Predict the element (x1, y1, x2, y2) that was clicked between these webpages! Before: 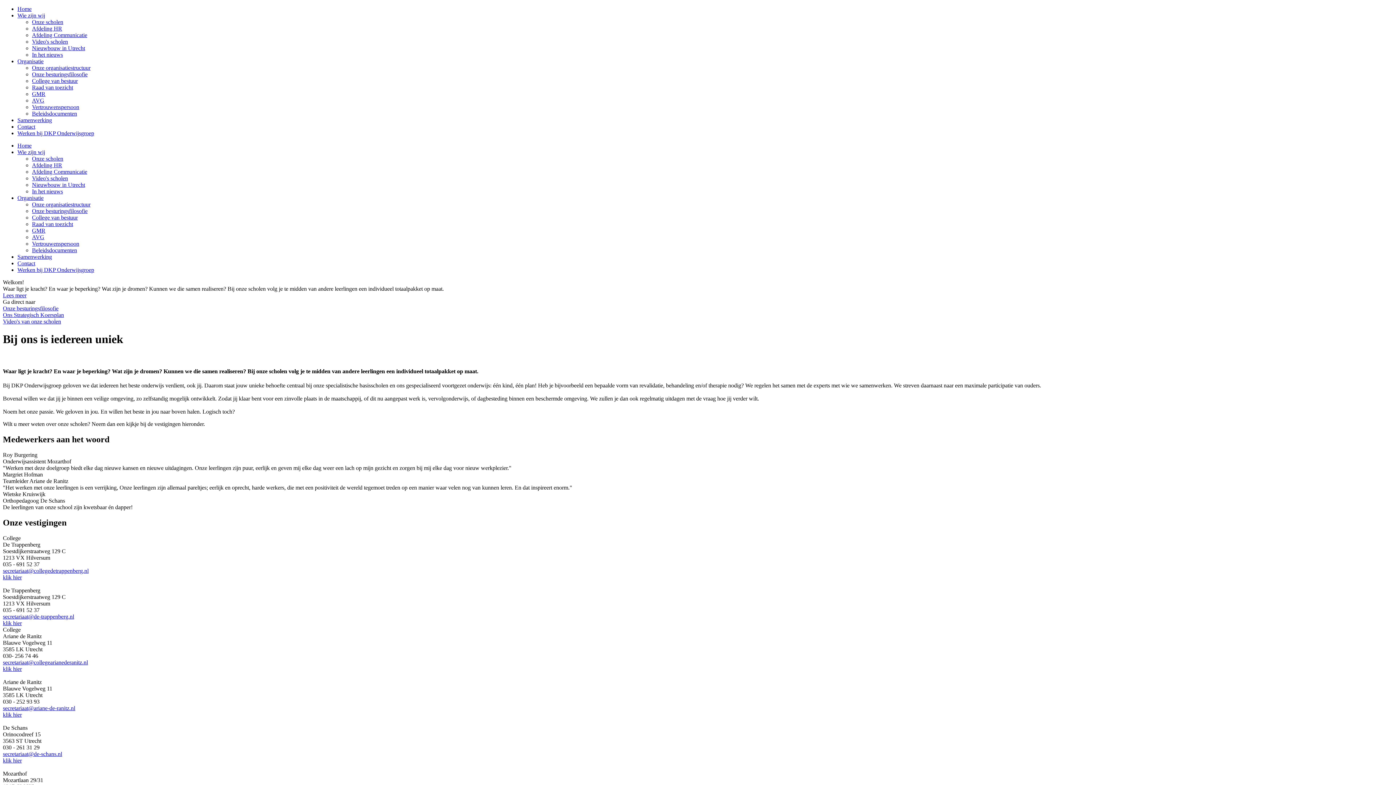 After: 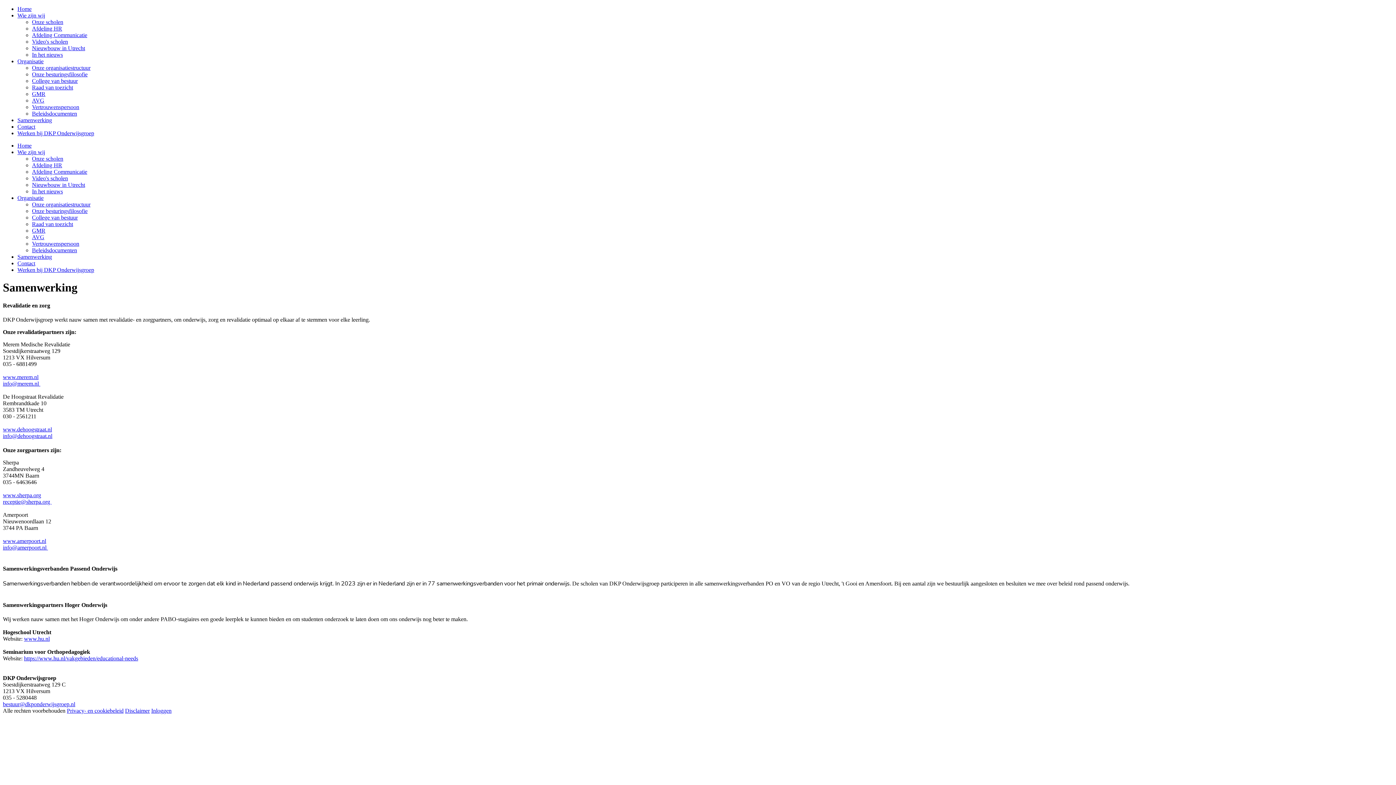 Action: label: Samenwerking bbox: (17, 253, 52, 260)